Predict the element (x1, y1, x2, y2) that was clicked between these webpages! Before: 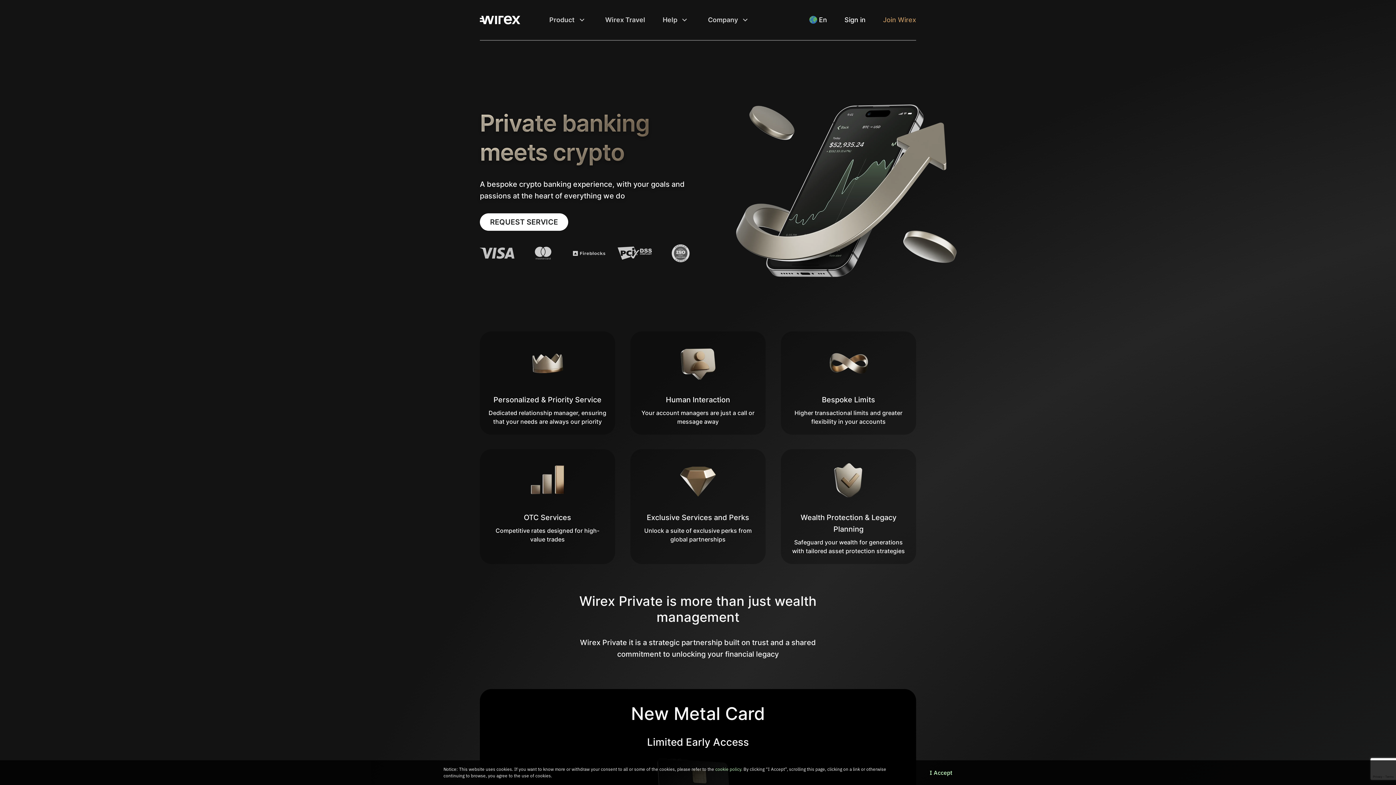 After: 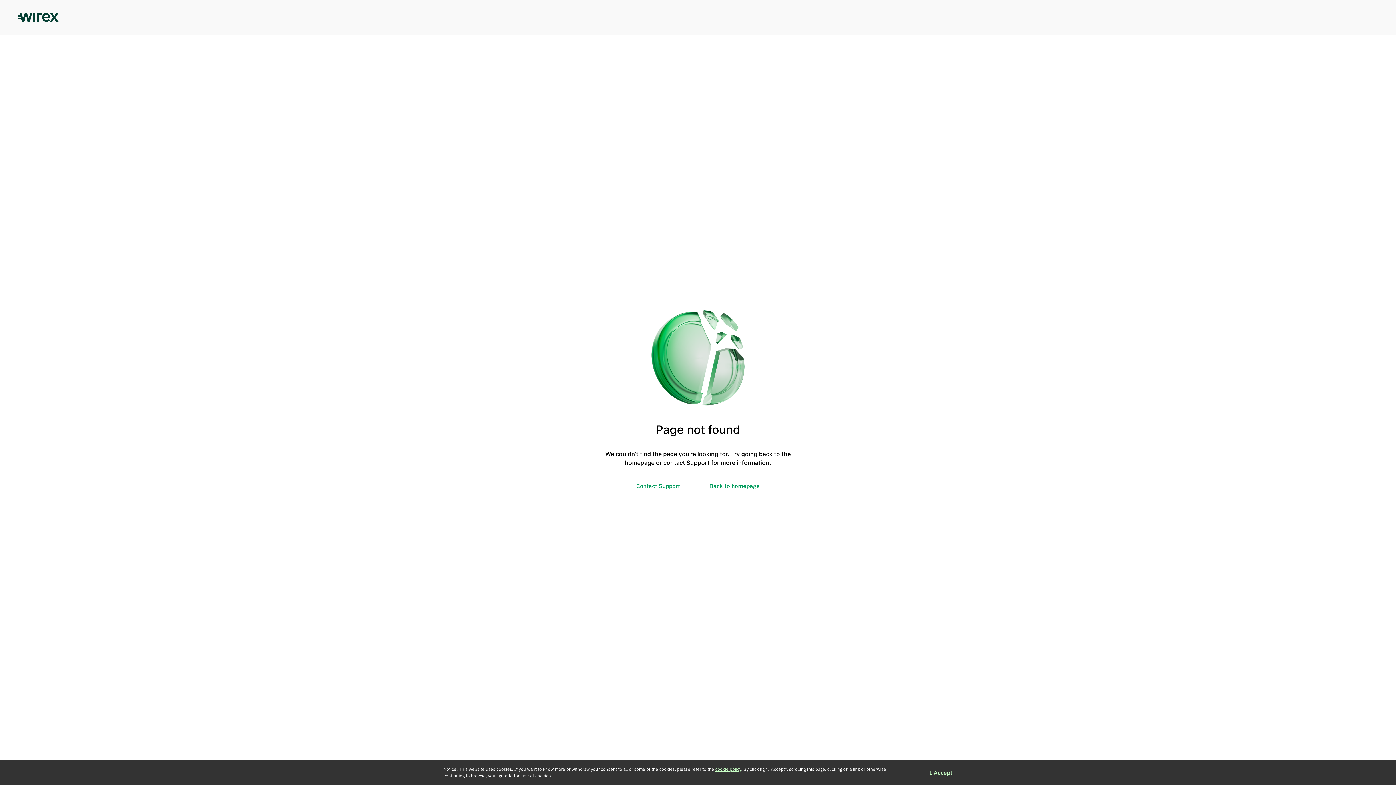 Action: bbox: (715, 766, 741, 772) label: cookie policy